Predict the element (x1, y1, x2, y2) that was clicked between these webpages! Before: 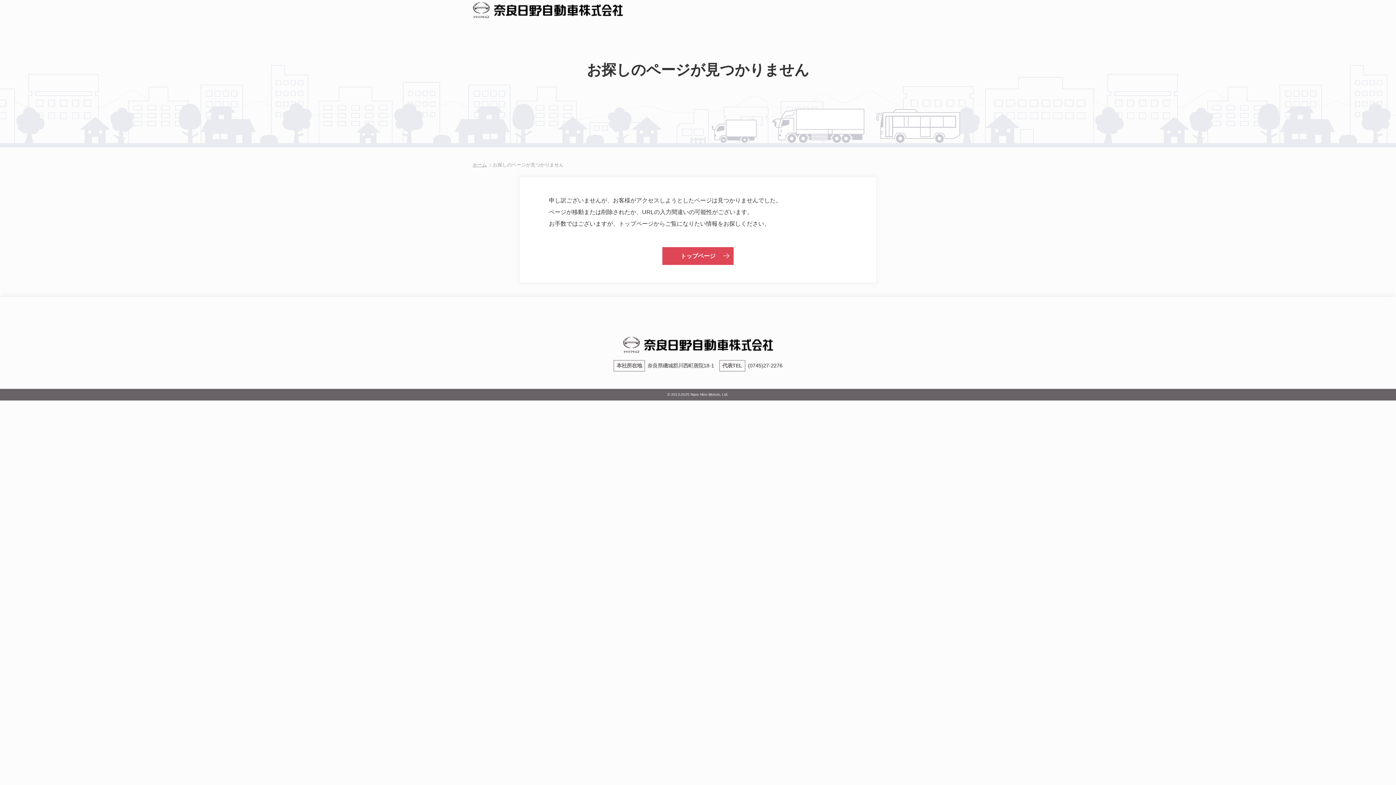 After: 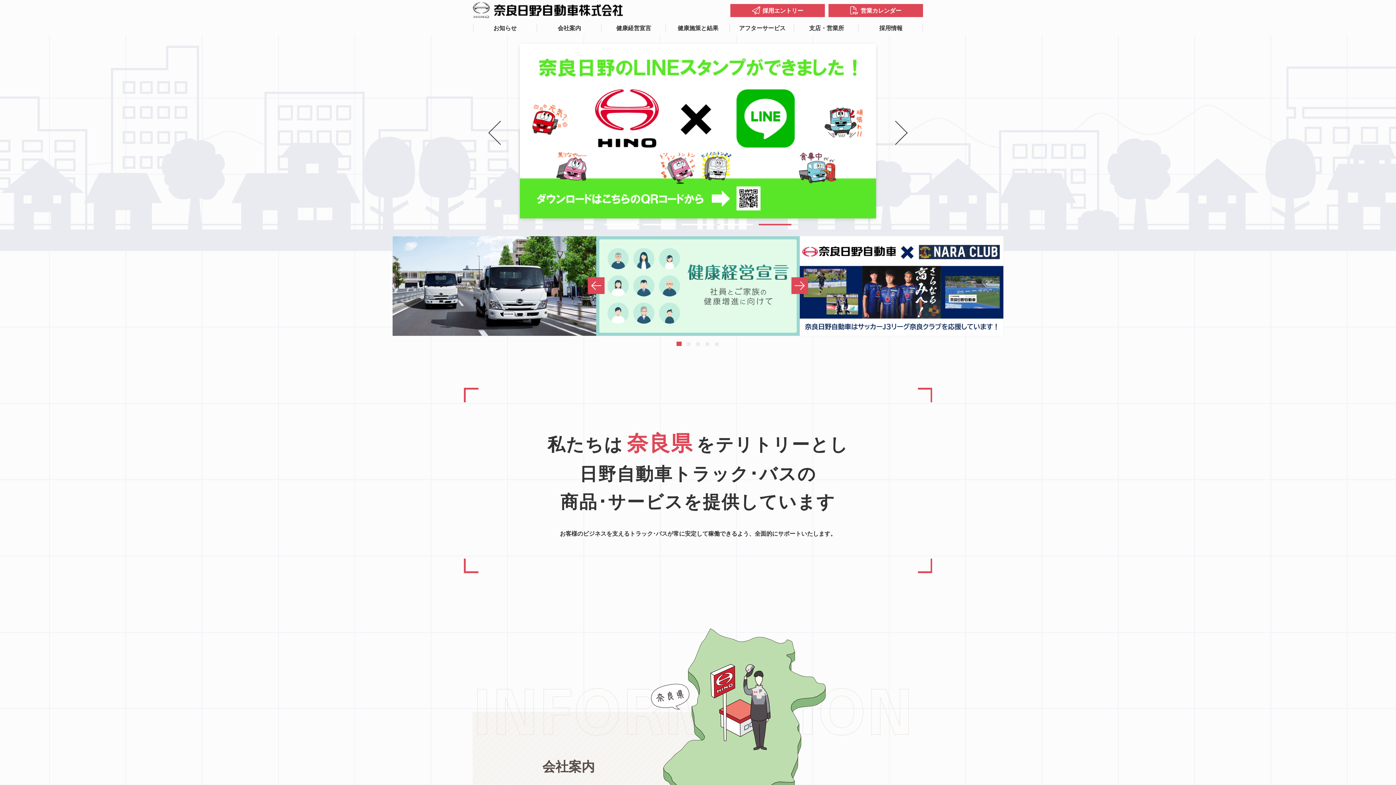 Action: bbox: (473, 6, 623, 12)